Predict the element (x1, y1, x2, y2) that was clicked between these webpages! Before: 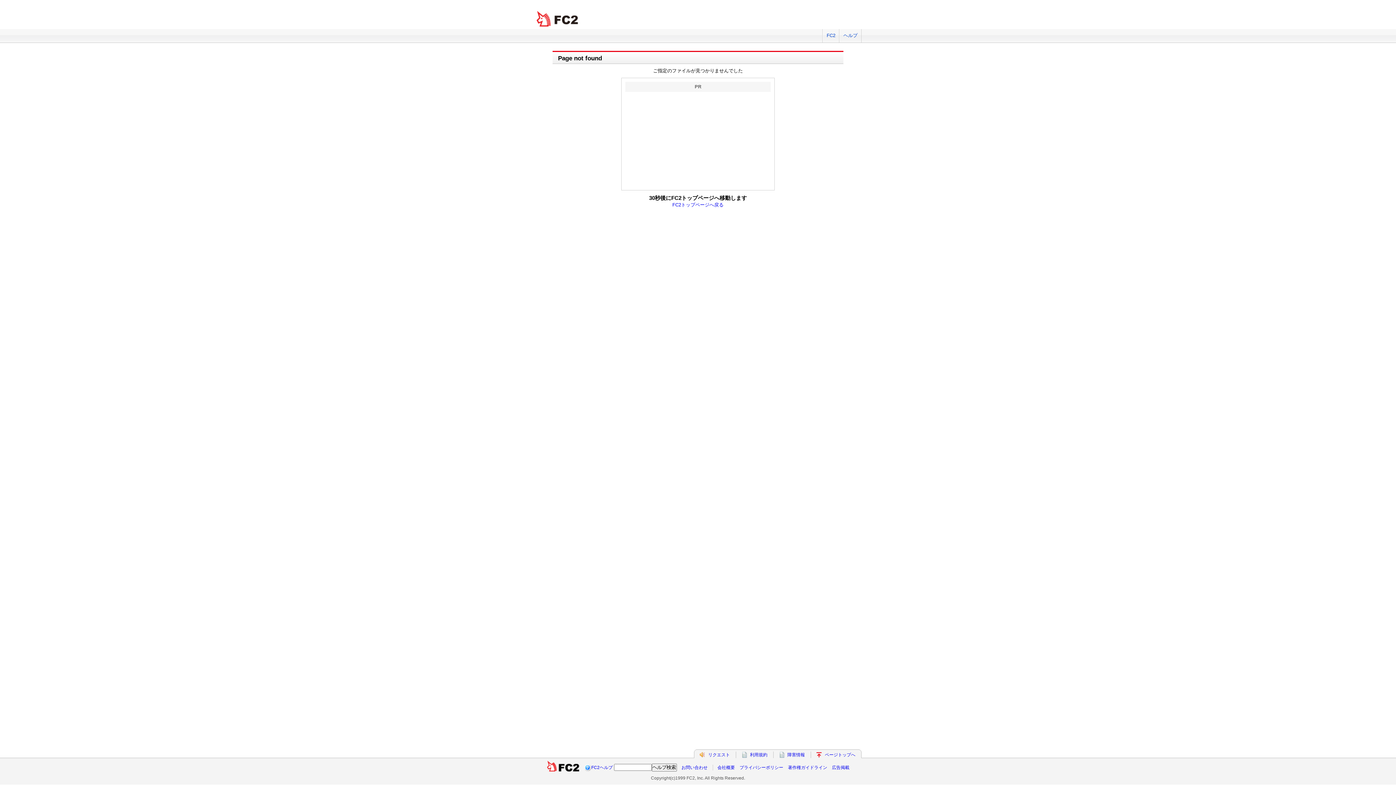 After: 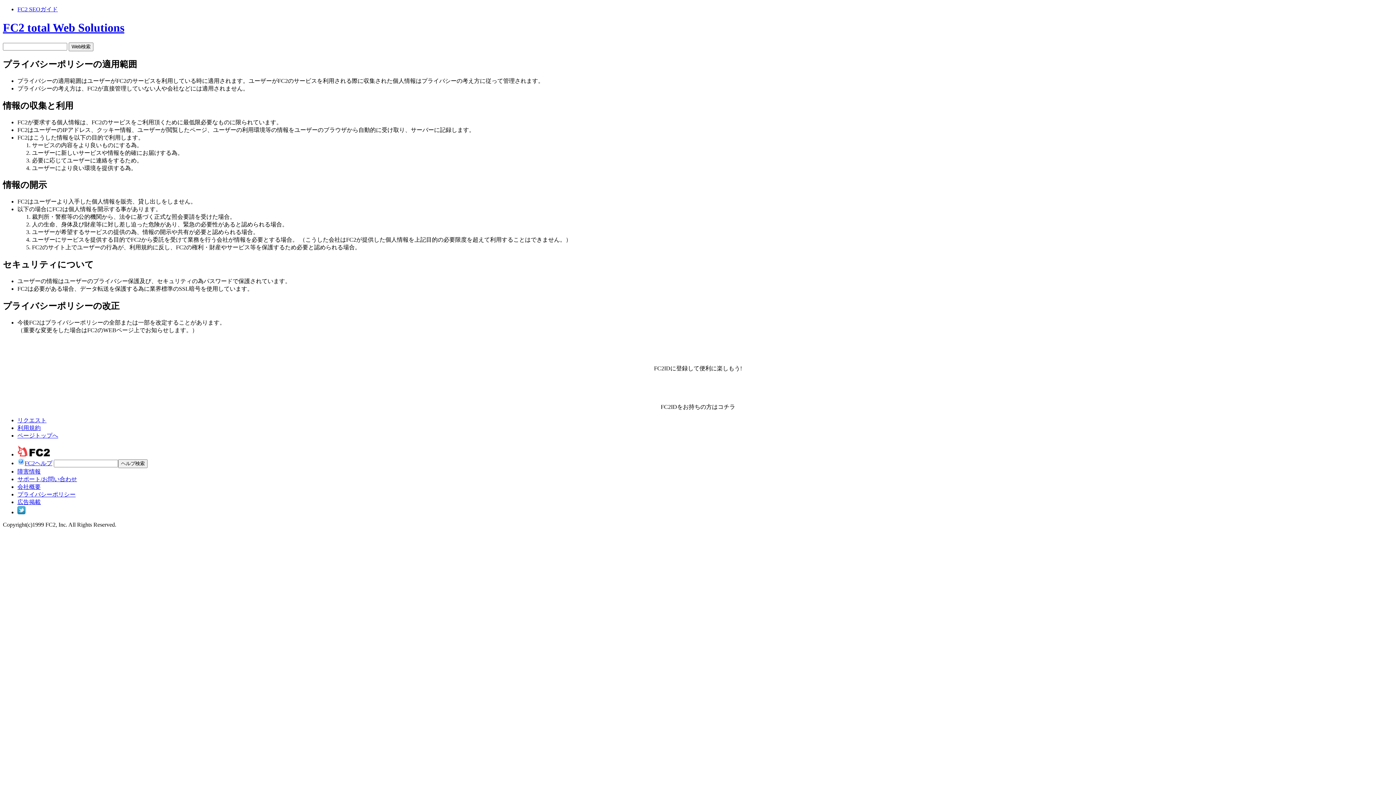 Action: bbox: (739, 765, 783, 770) label: プライバシーポリシー